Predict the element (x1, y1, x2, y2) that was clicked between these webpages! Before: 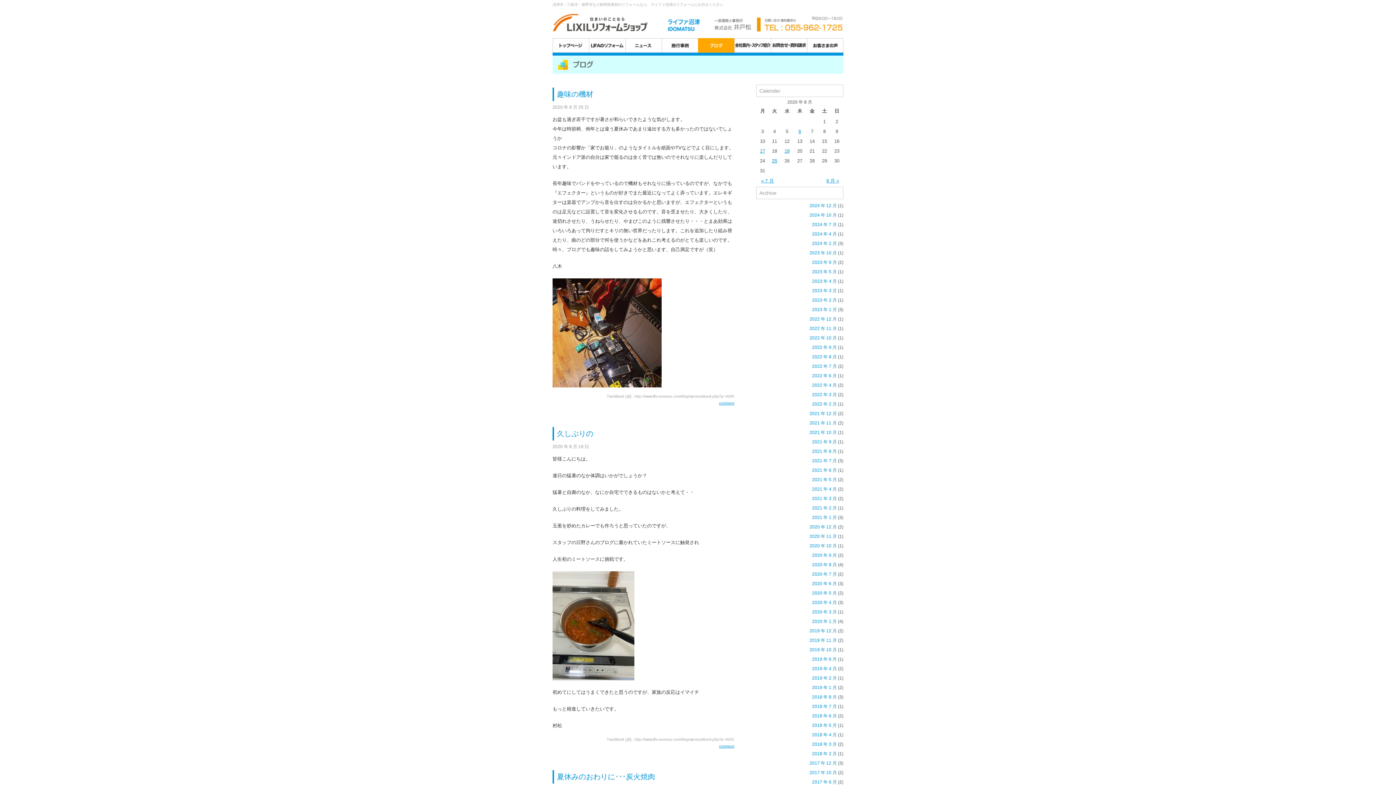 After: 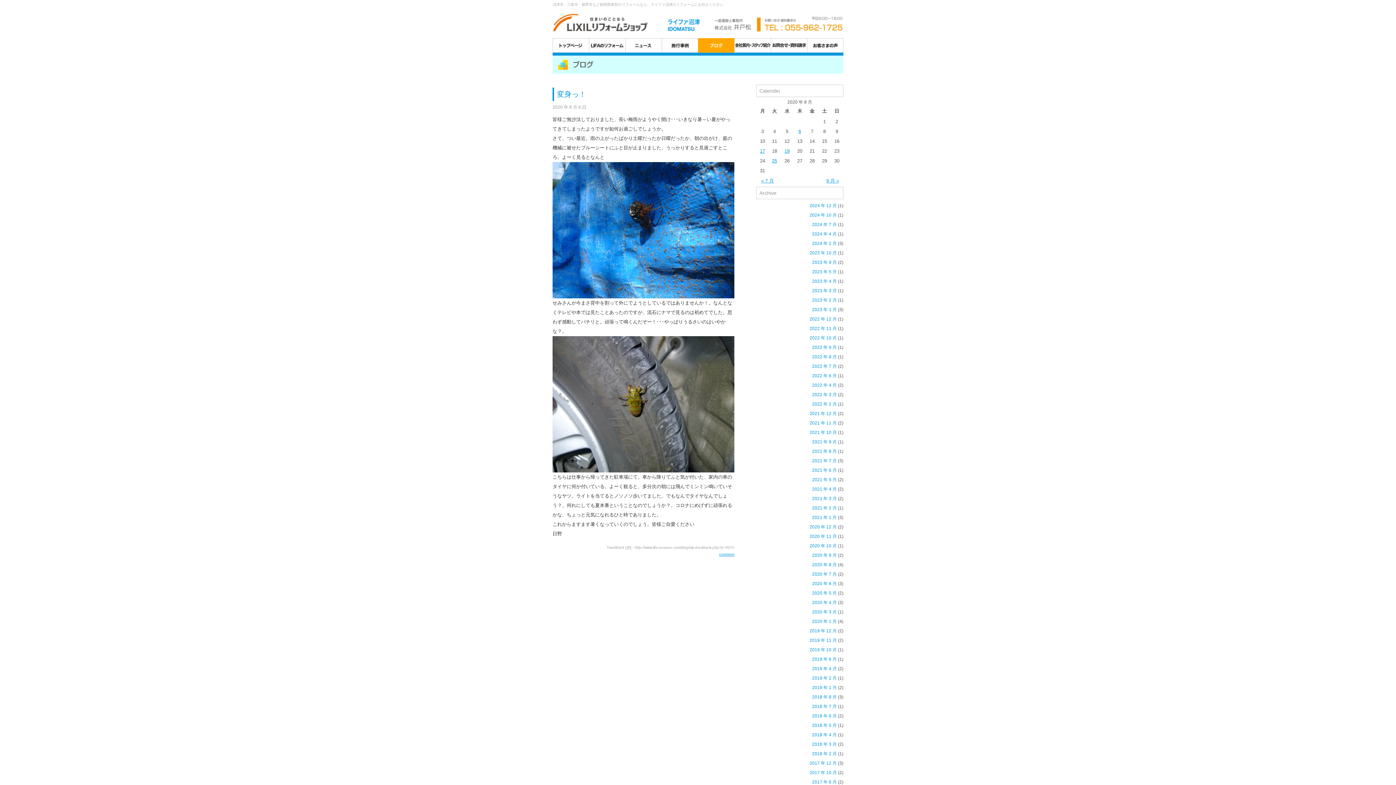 Action: bbox: (794, 128, 805, 134) label: 6